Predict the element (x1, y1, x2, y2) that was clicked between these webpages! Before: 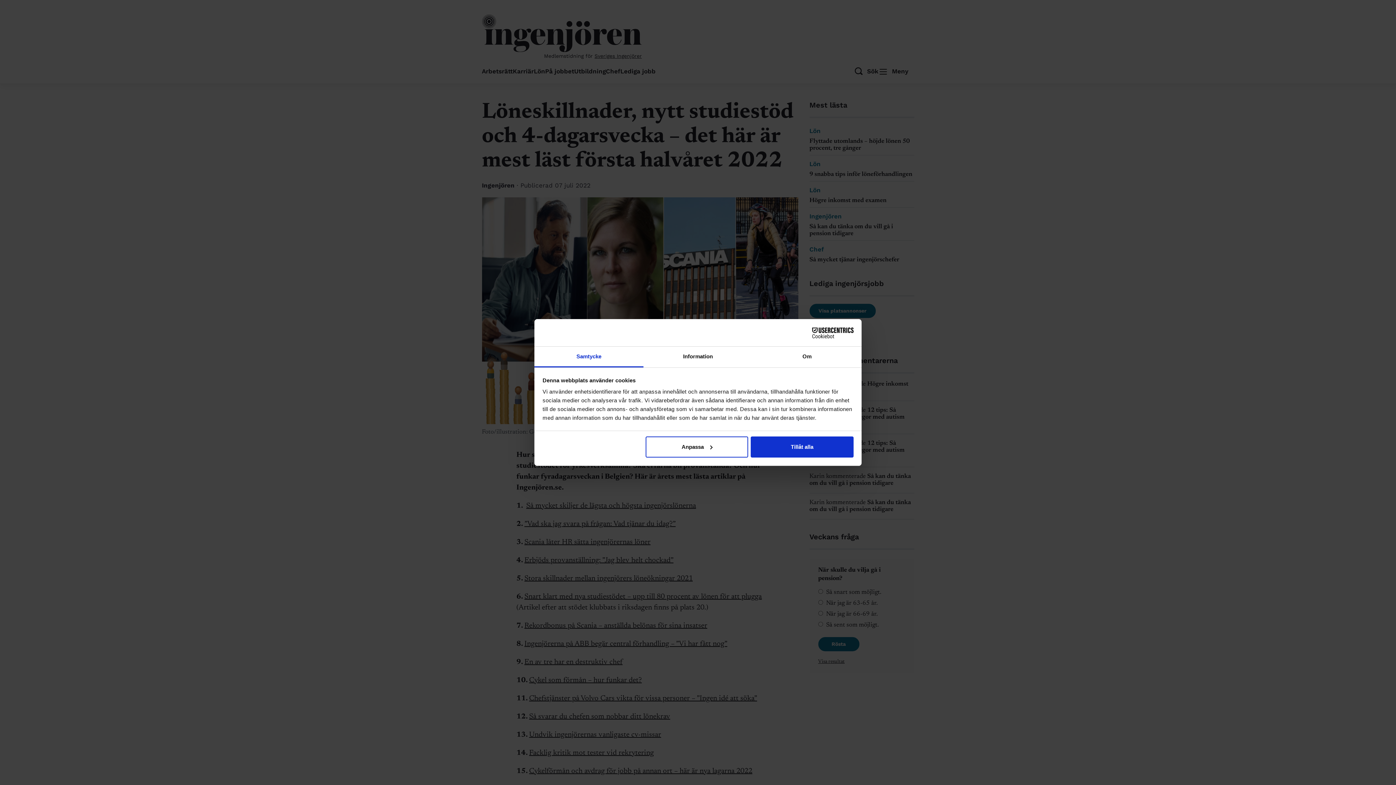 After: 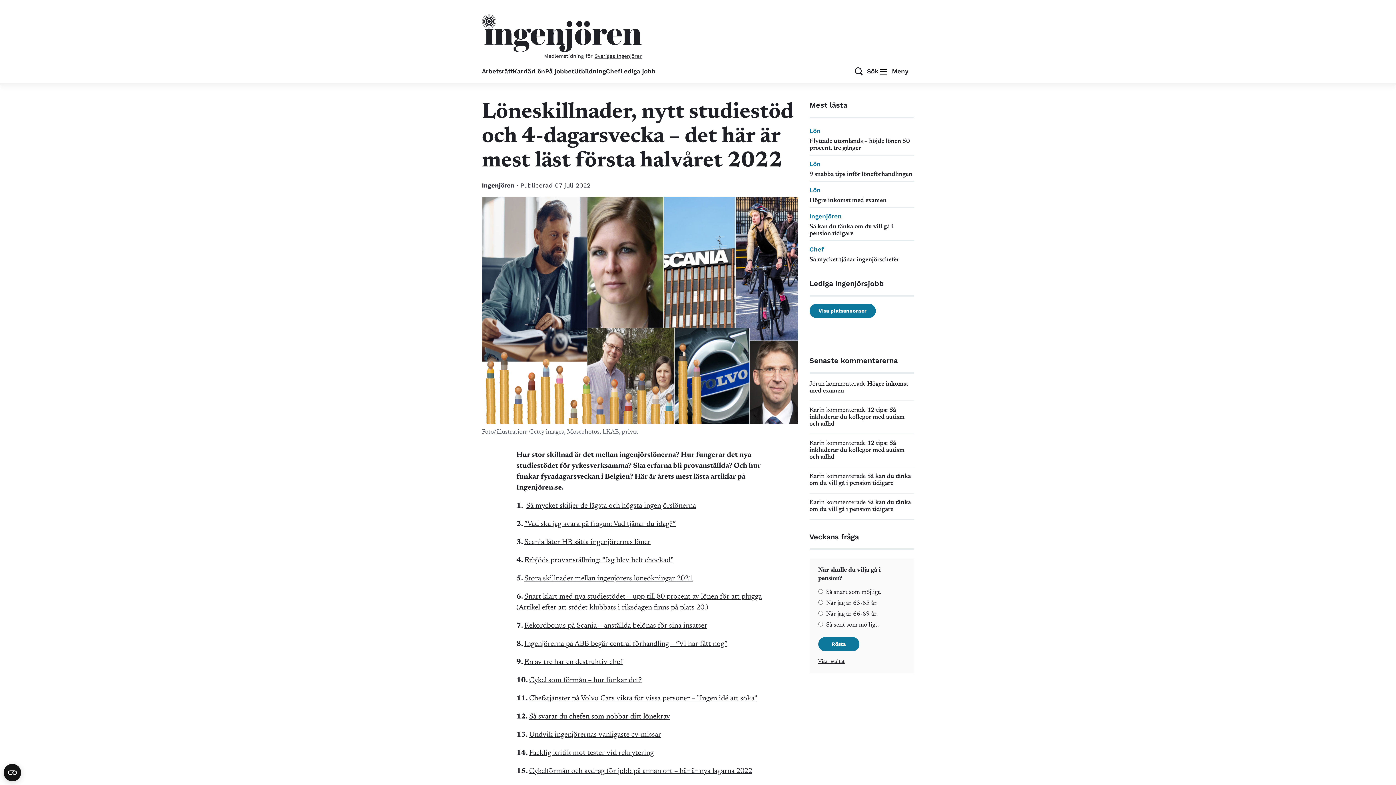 Action: label: Tillåt alla bbox: (751, 436, 853, 457)